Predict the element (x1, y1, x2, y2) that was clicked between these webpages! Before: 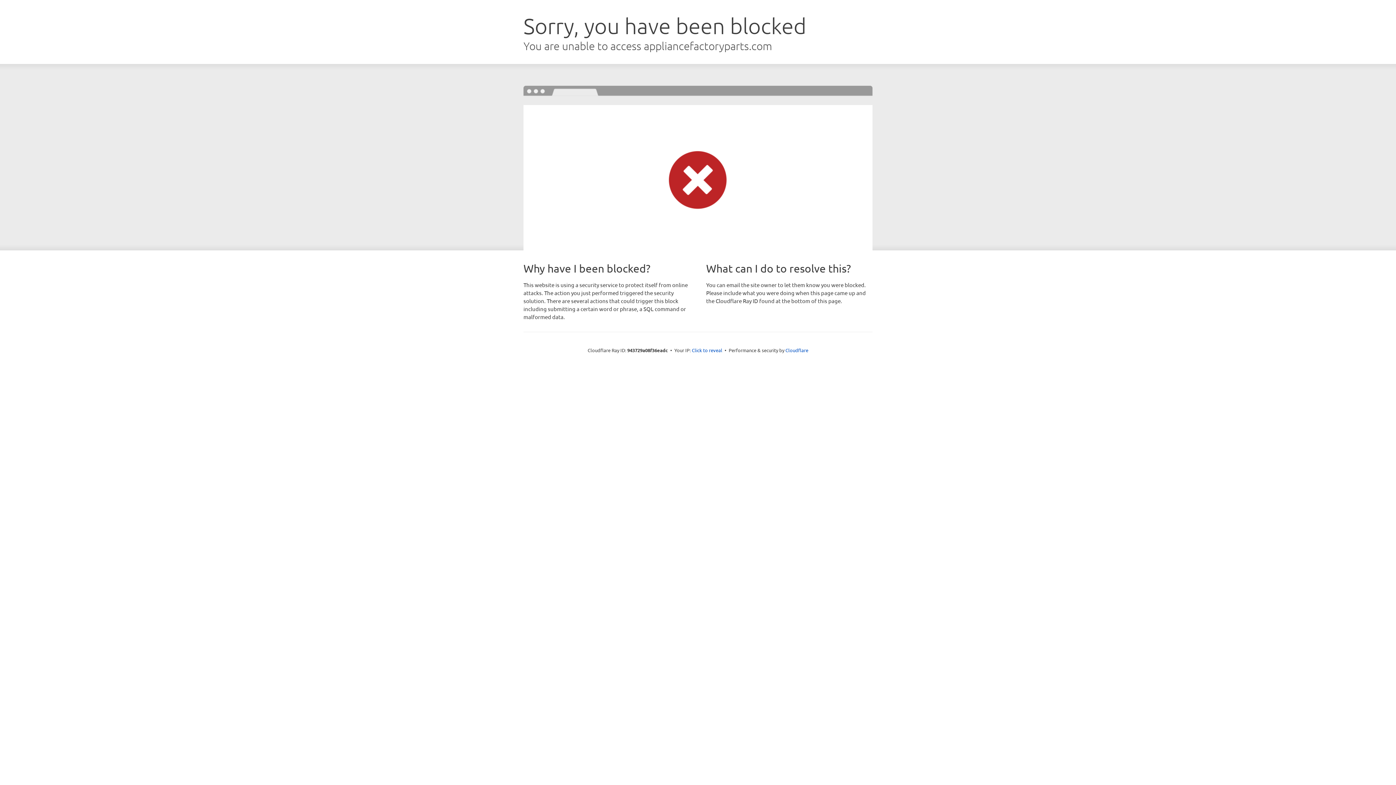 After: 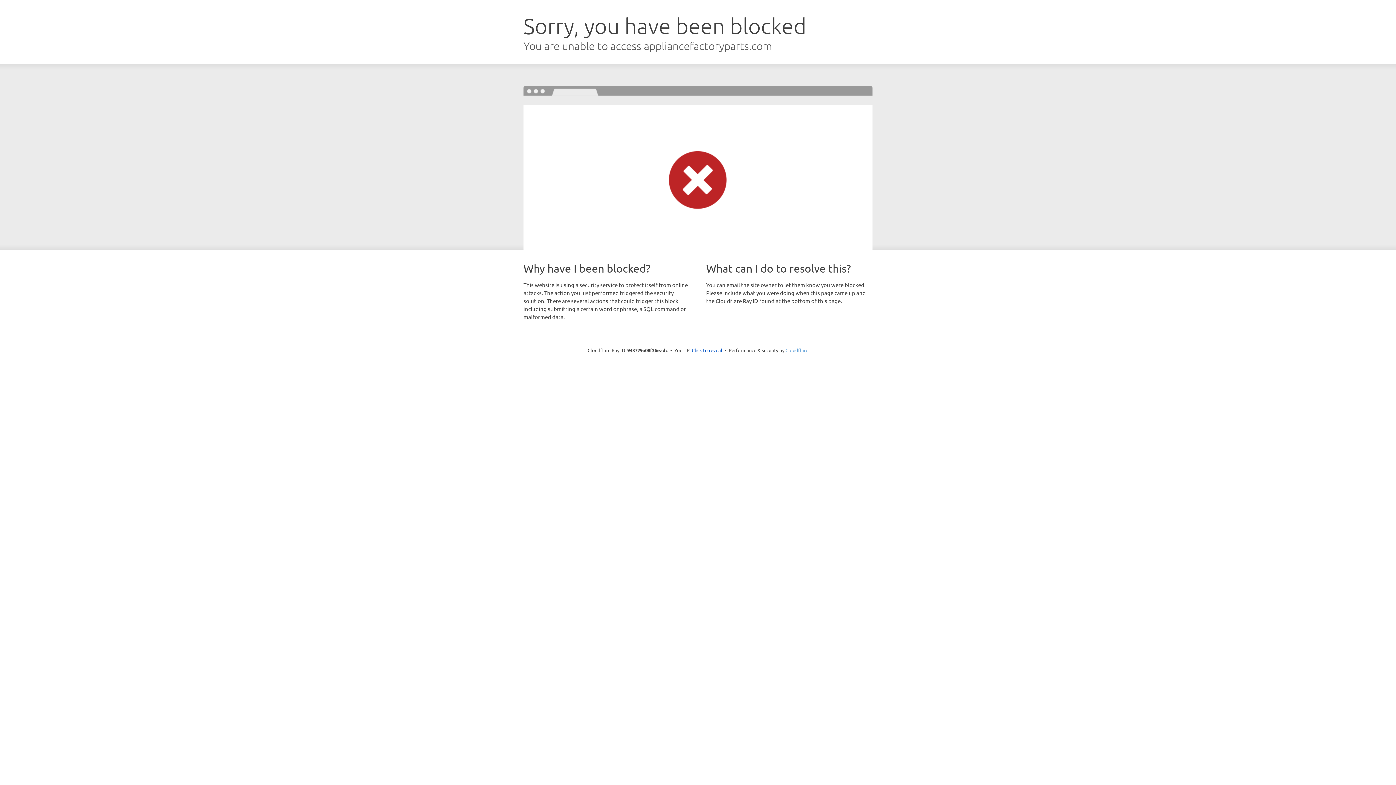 Action: label: Cloudflare bbox: (785, 347, 808, 353)